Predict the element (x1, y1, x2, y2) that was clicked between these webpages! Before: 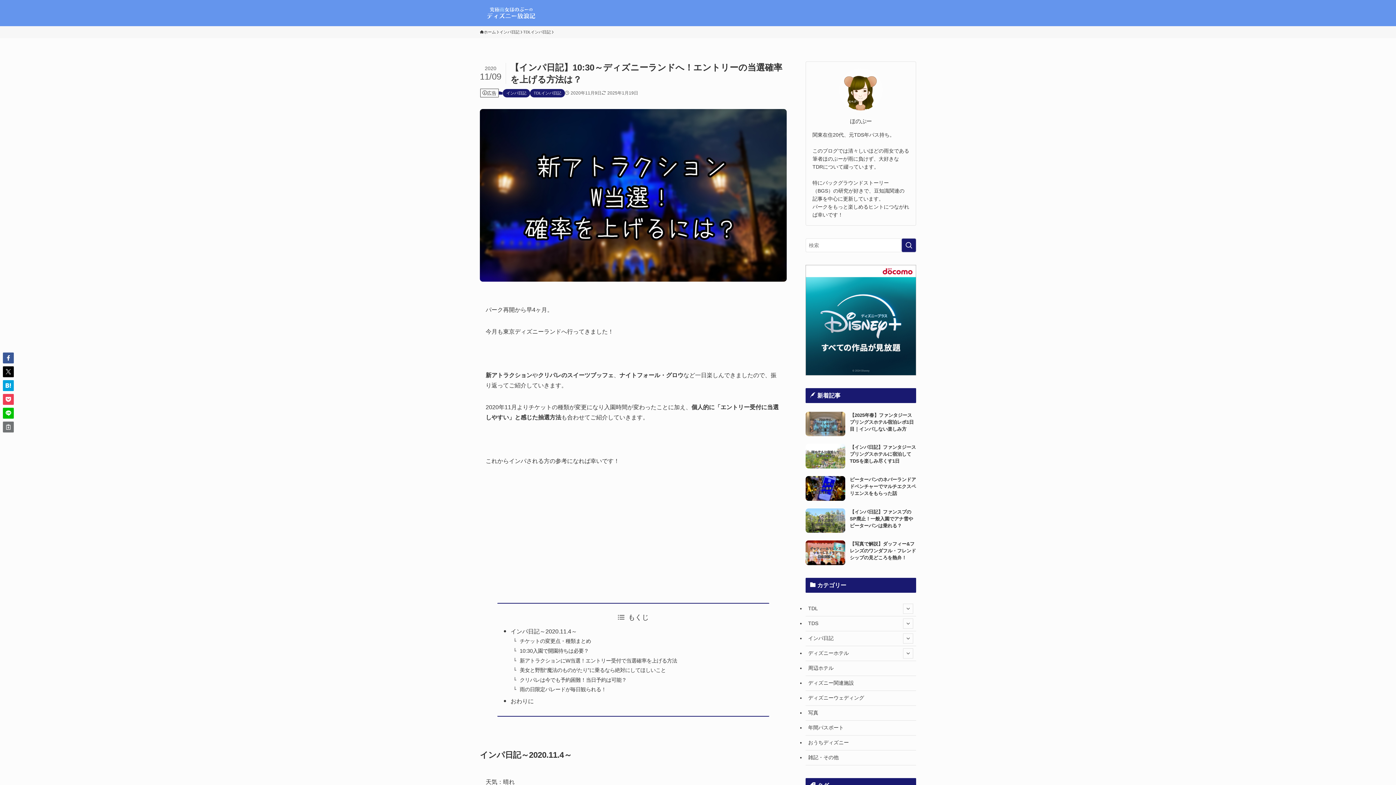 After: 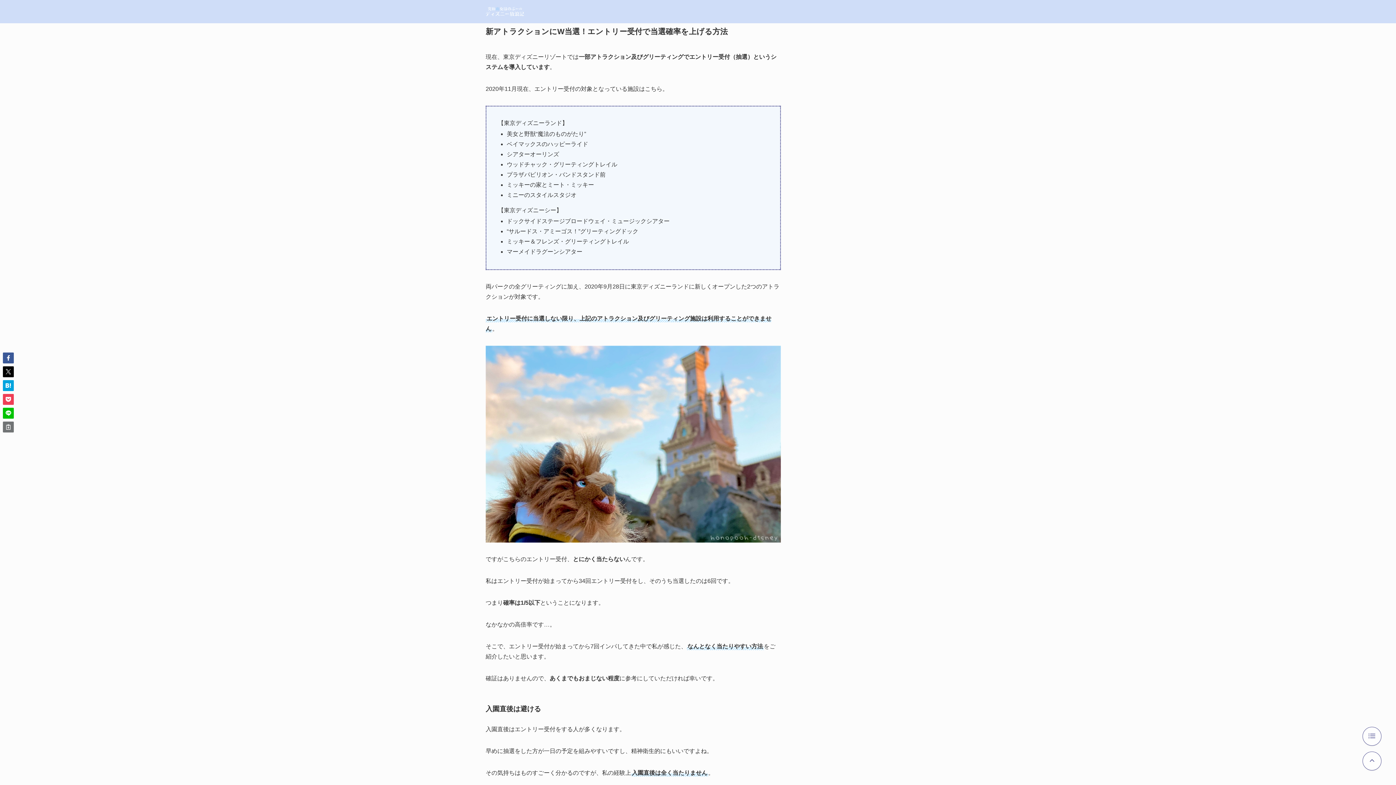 Action: label: 新アトラクションにW当選！エントリー受付で当選確率を上げる方法 bbox: (519, 658, 677, 663)